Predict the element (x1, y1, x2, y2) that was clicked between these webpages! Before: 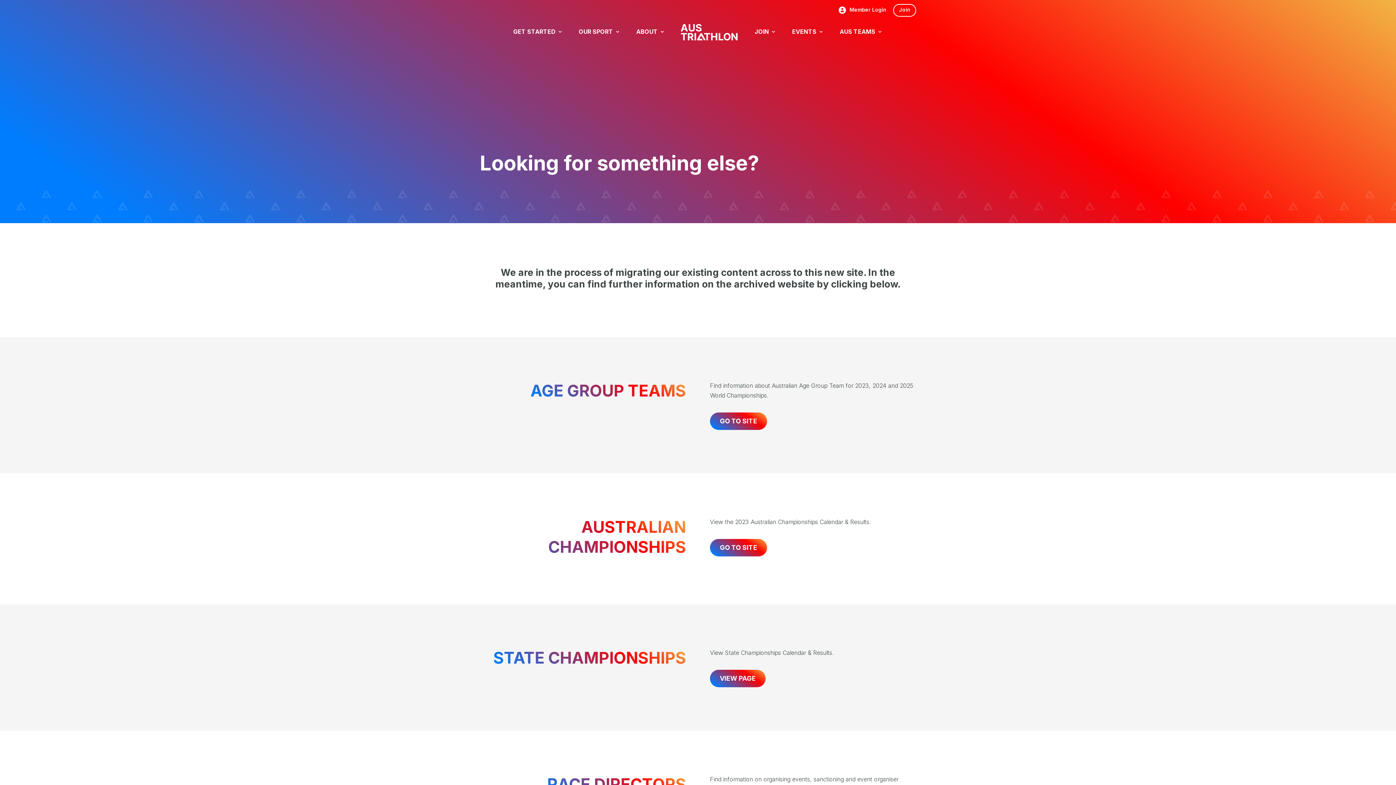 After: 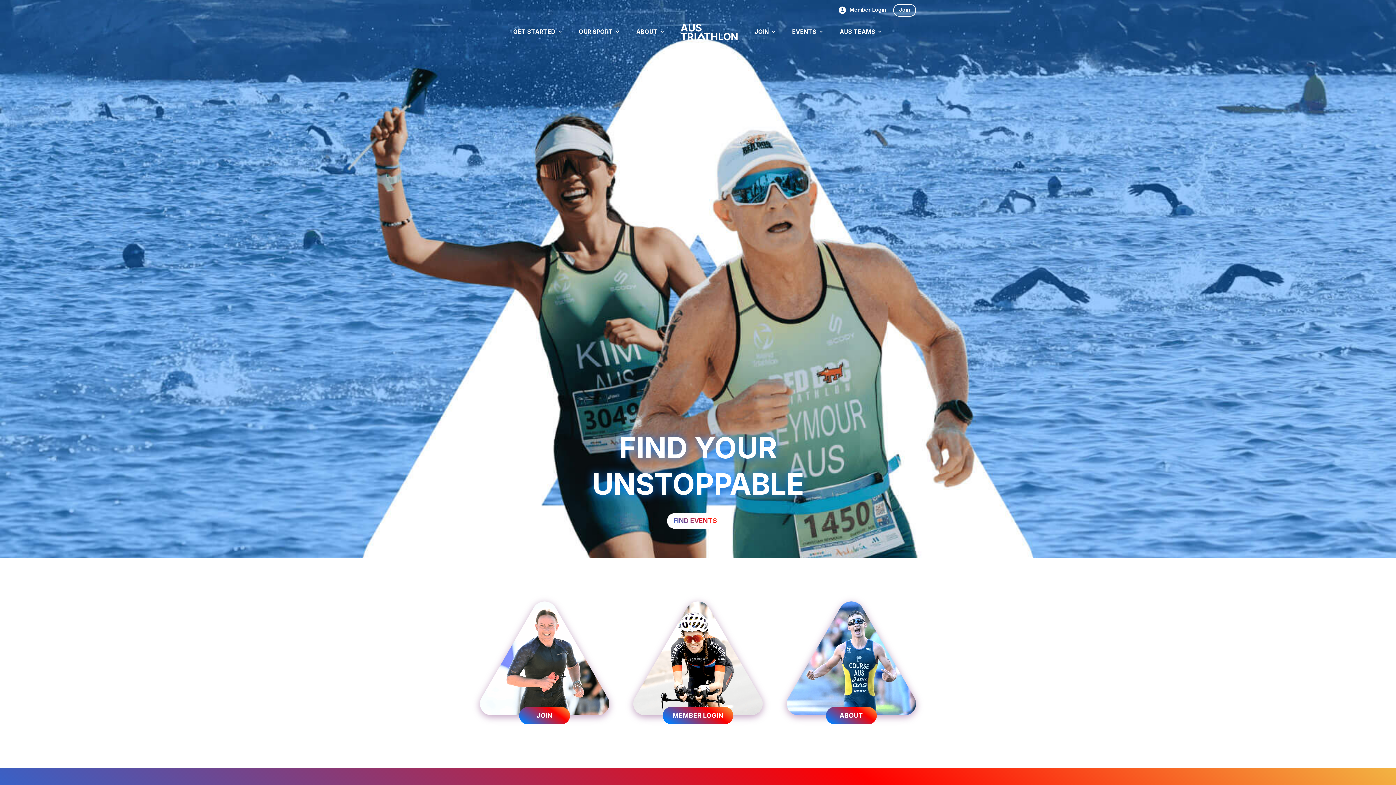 Action: bbox: (679, 22, 738, 43)